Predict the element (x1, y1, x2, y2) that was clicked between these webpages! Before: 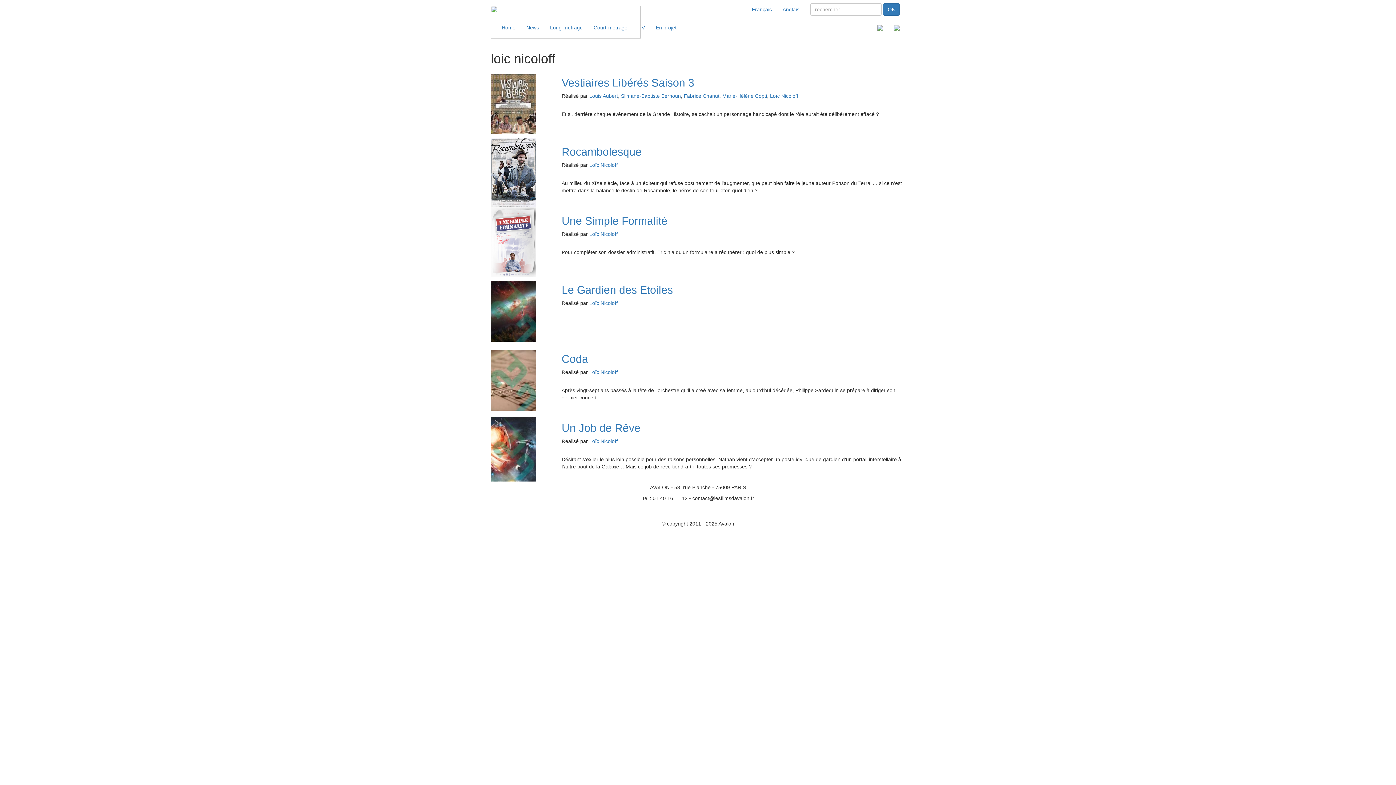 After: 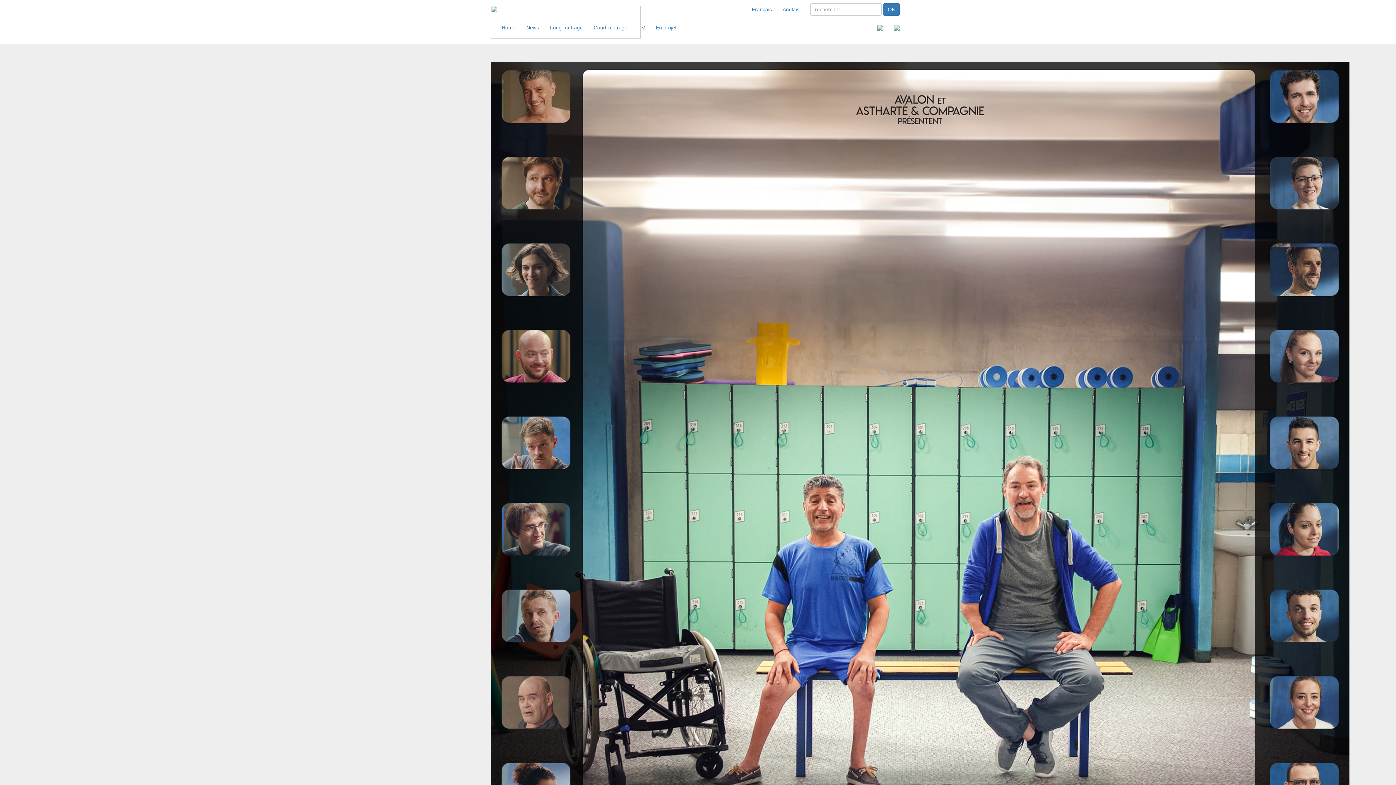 Action: bbox: (561, 76, 694, 88) label: Vestiaires Libérés Saison 3